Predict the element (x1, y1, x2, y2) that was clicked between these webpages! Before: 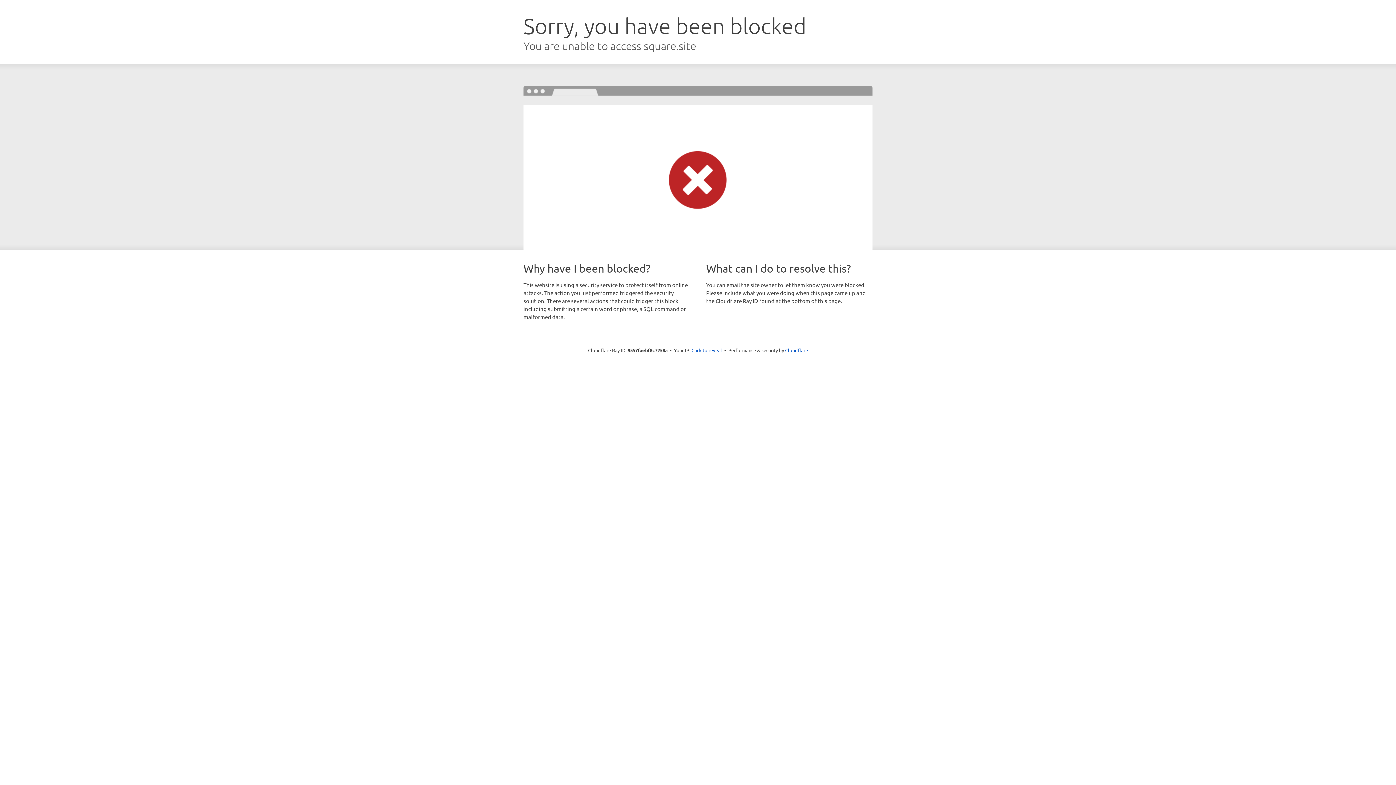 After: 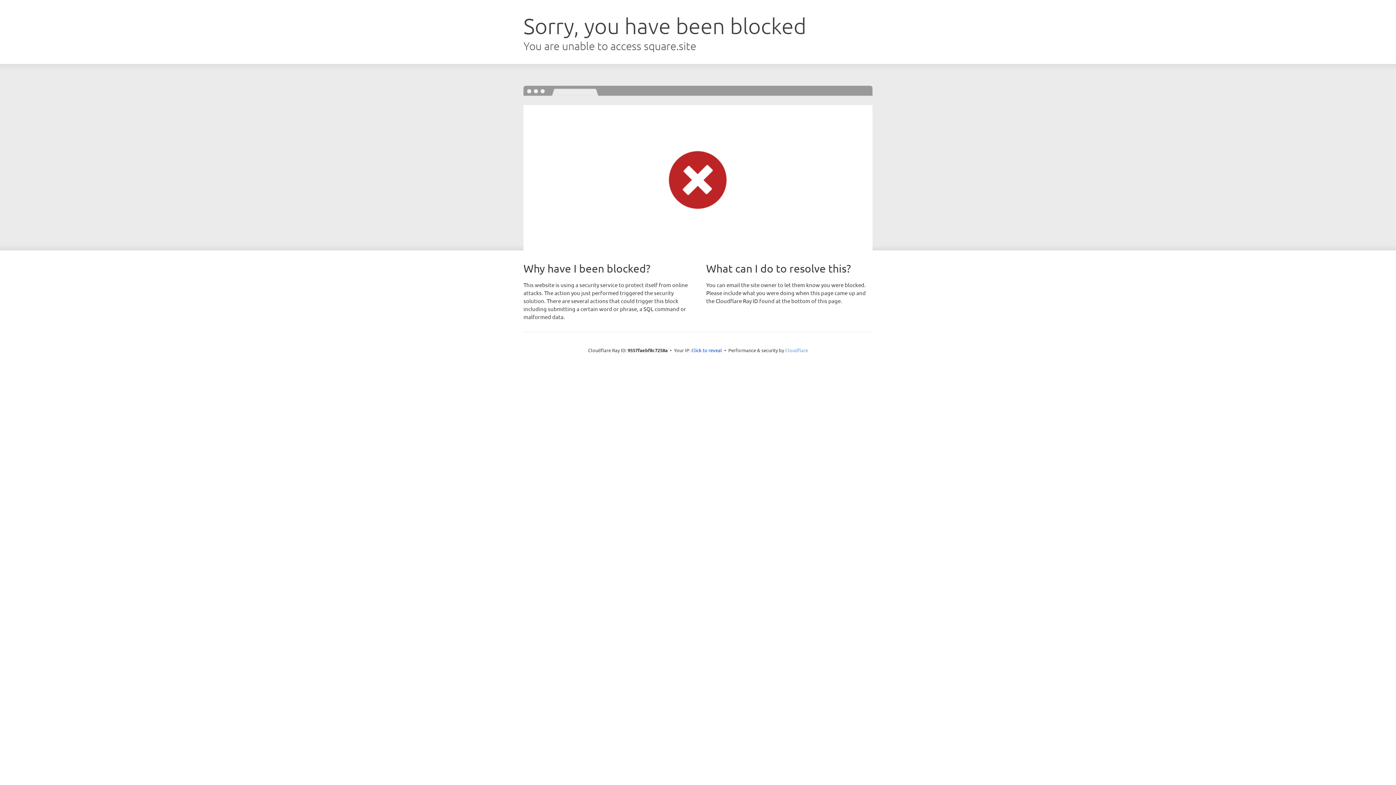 Action: label: Cloudflare bbox: (785, 347, 808, 353)